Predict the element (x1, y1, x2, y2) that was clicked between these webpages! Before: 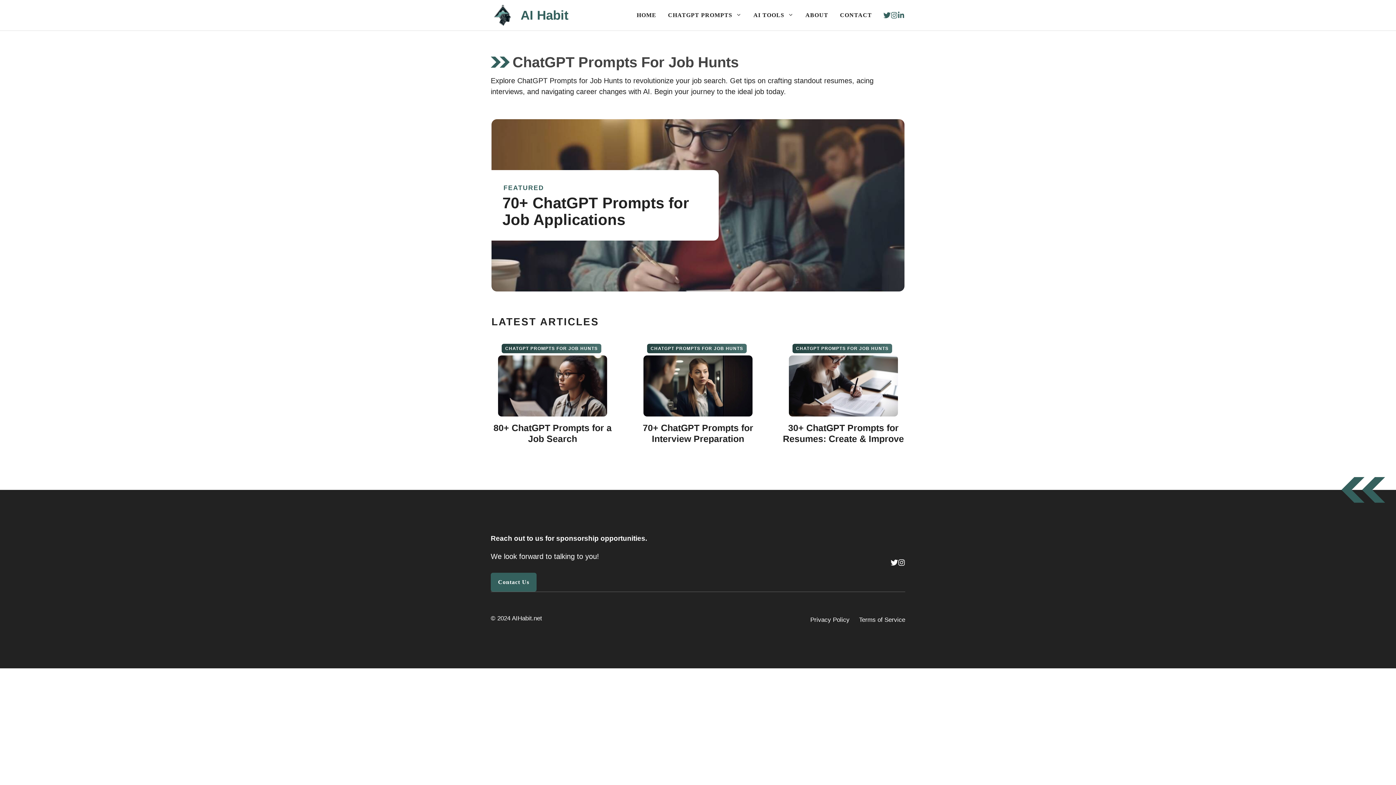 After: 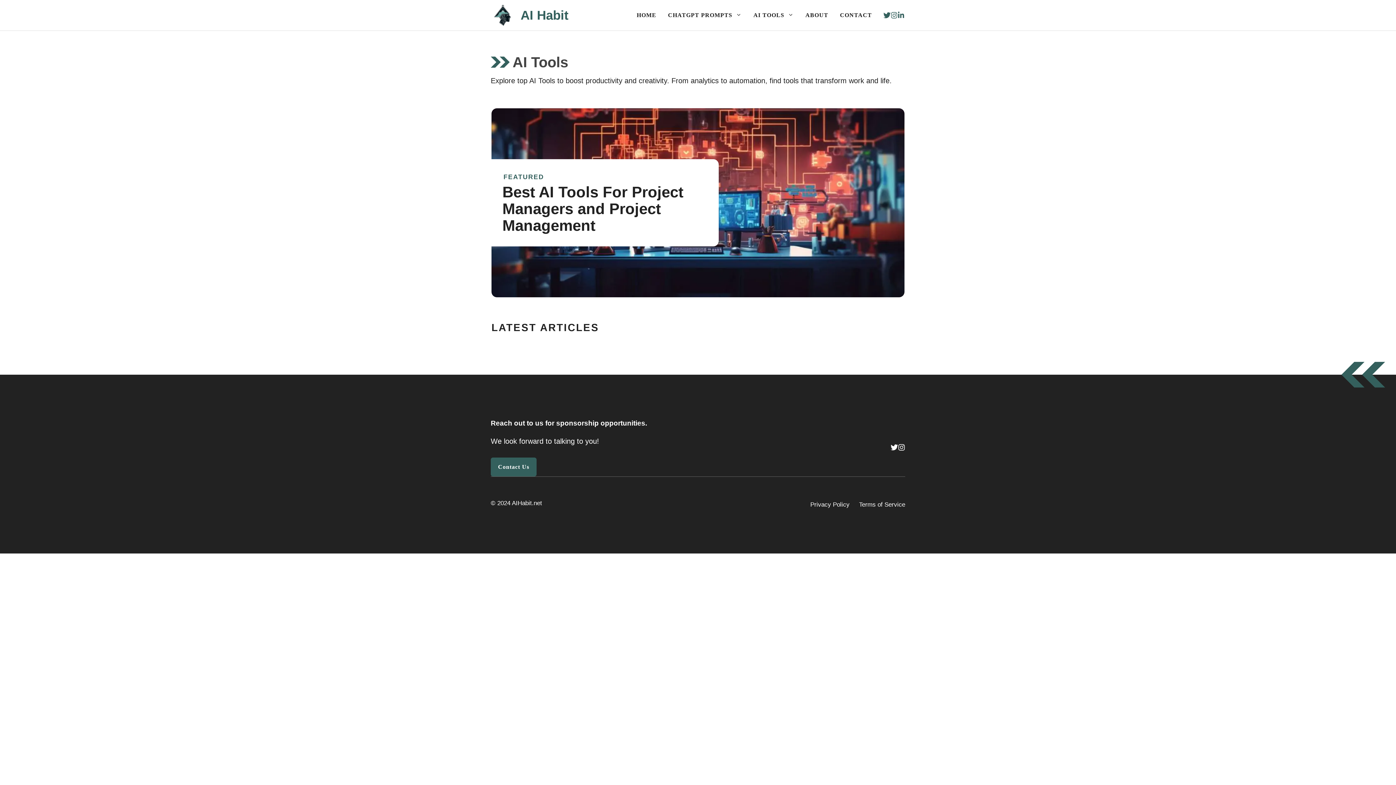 Action: bbox: (747, 6, 799, 24) label: AI TOOLS